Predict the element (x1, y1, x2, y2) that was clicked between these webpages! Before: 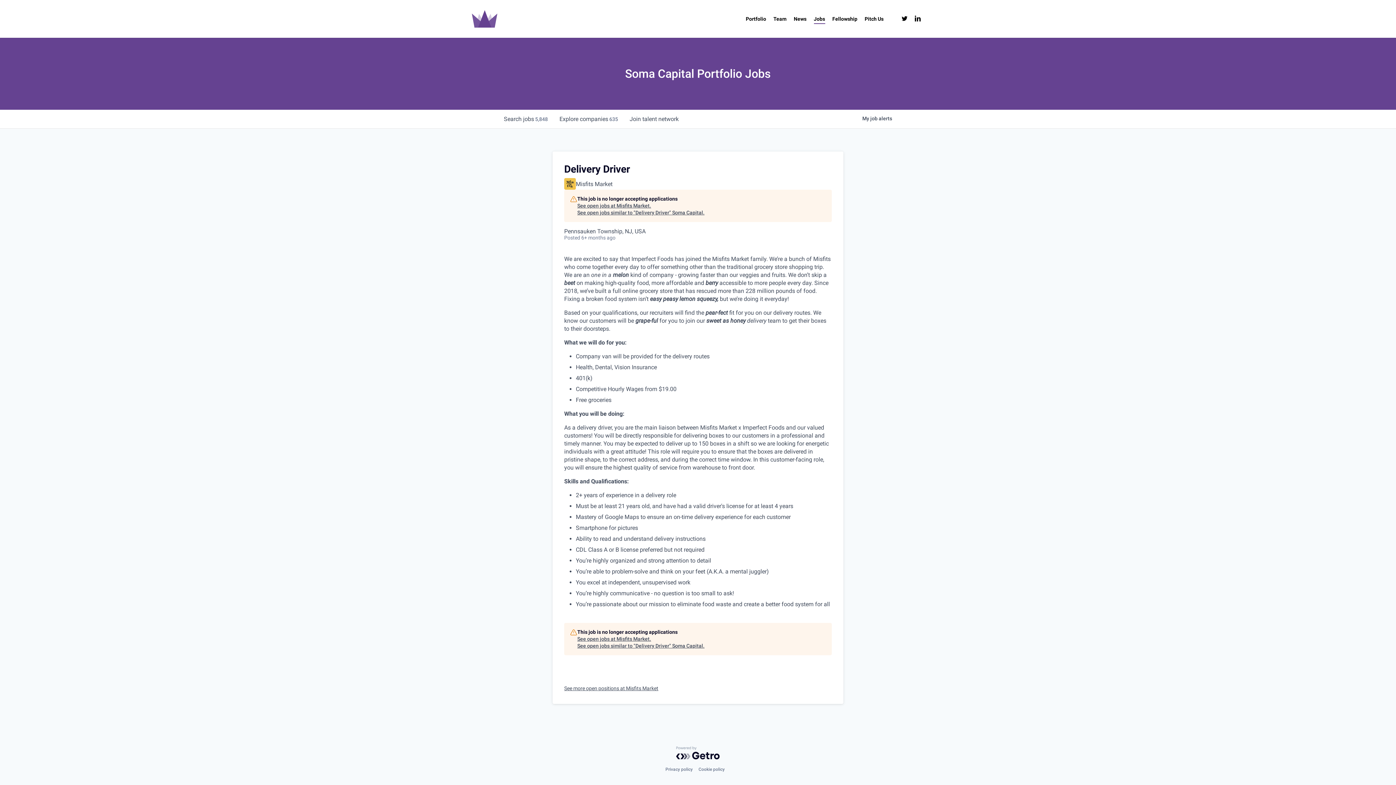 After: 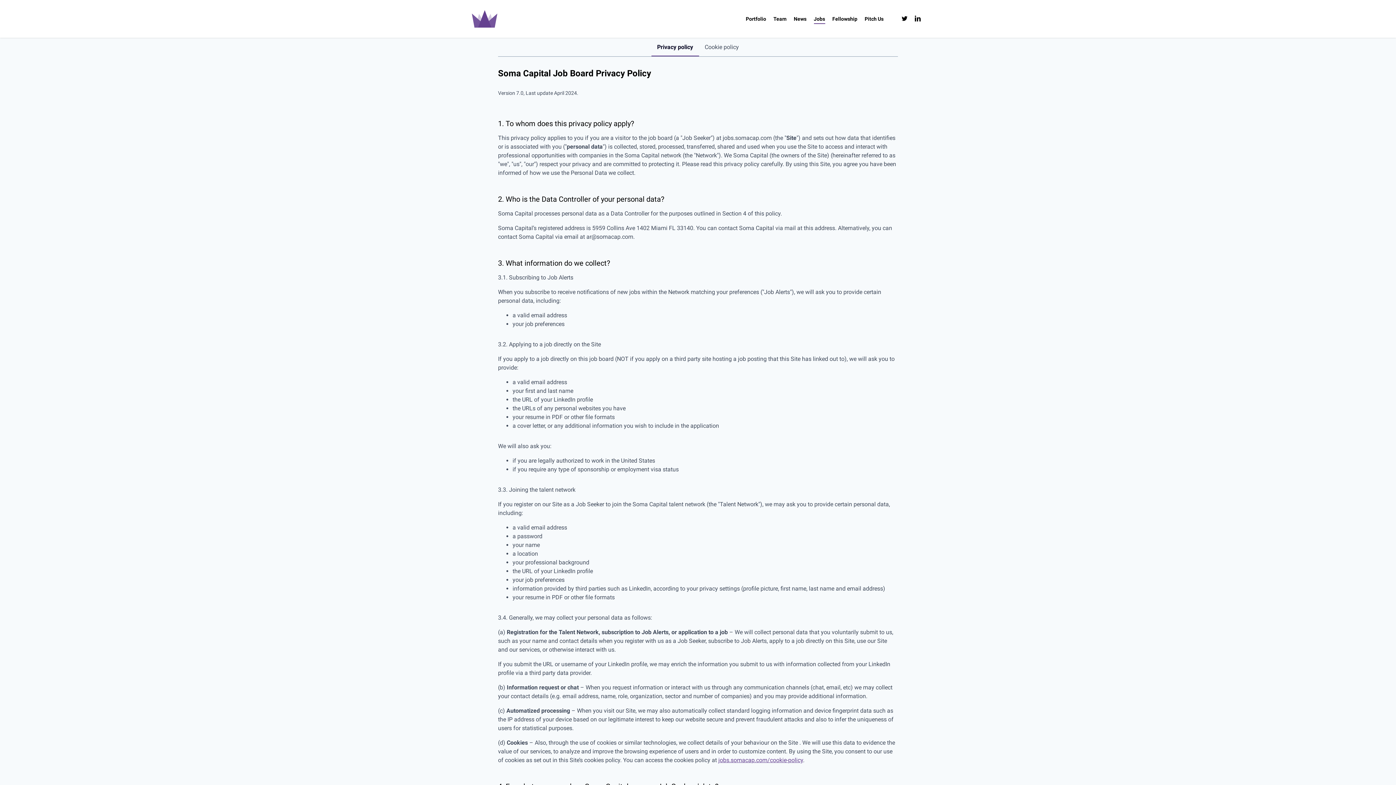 Action: bbox: (665, 765, 692, 773) label: Privacy policy